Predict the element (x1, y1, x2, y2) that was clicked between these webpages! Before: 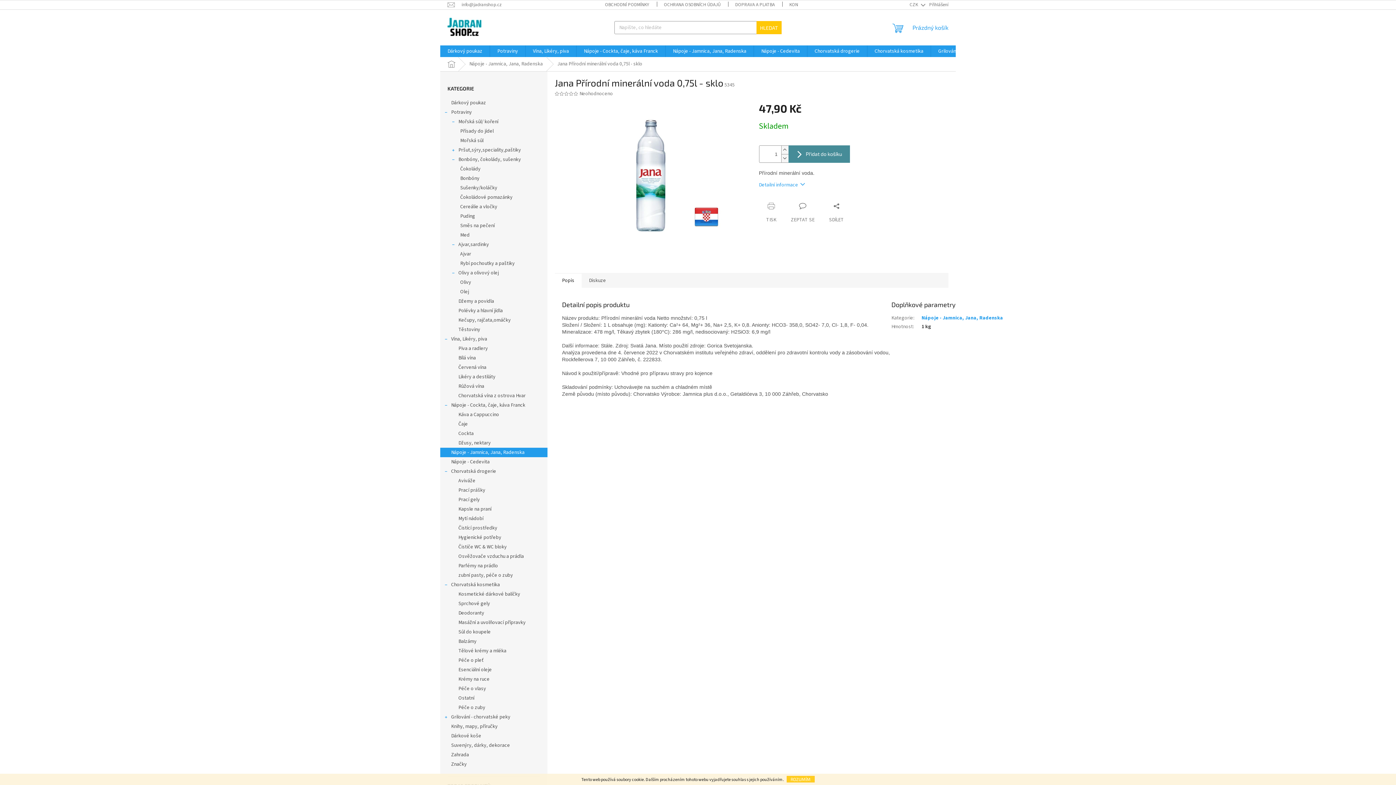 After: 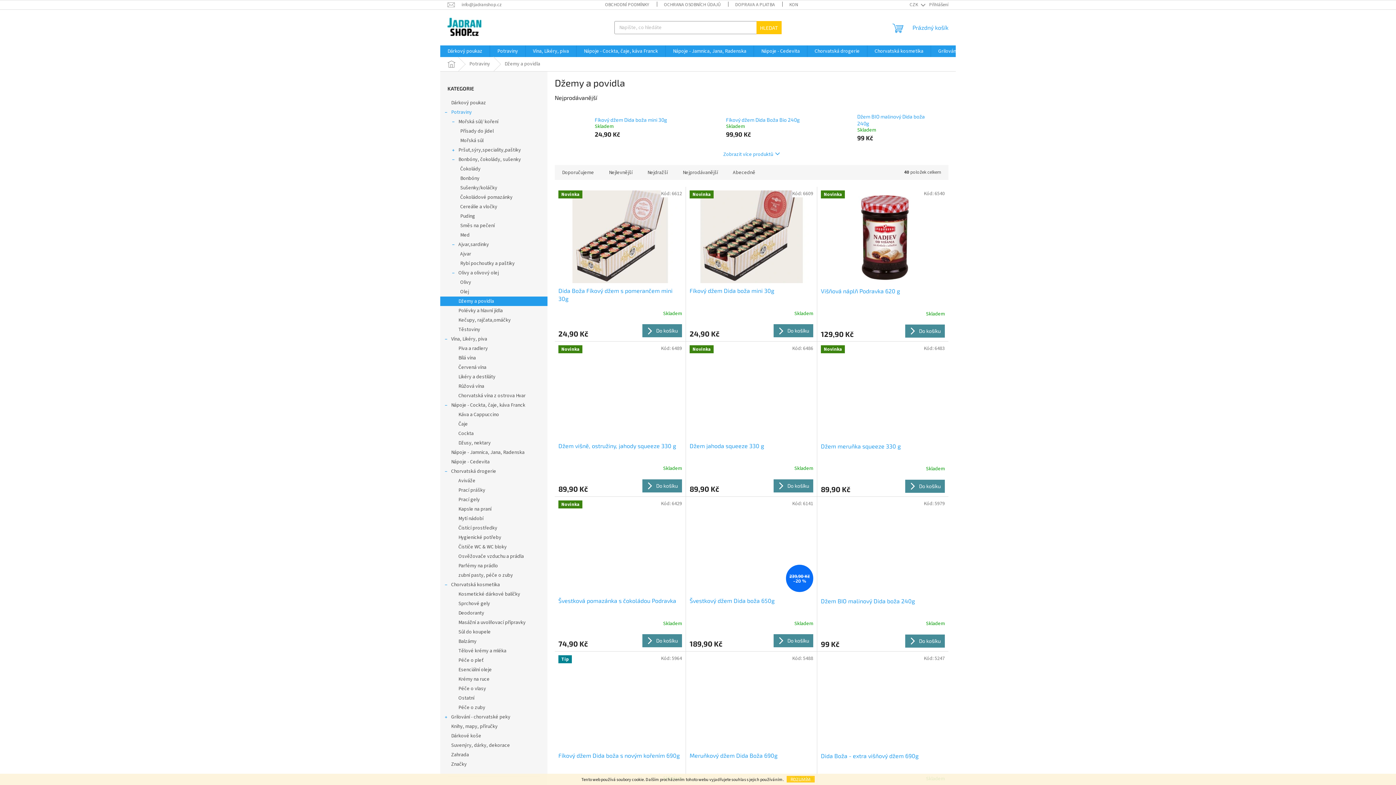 Action: bbox: (440, 296, 547, 306) label: Džemy a povidla